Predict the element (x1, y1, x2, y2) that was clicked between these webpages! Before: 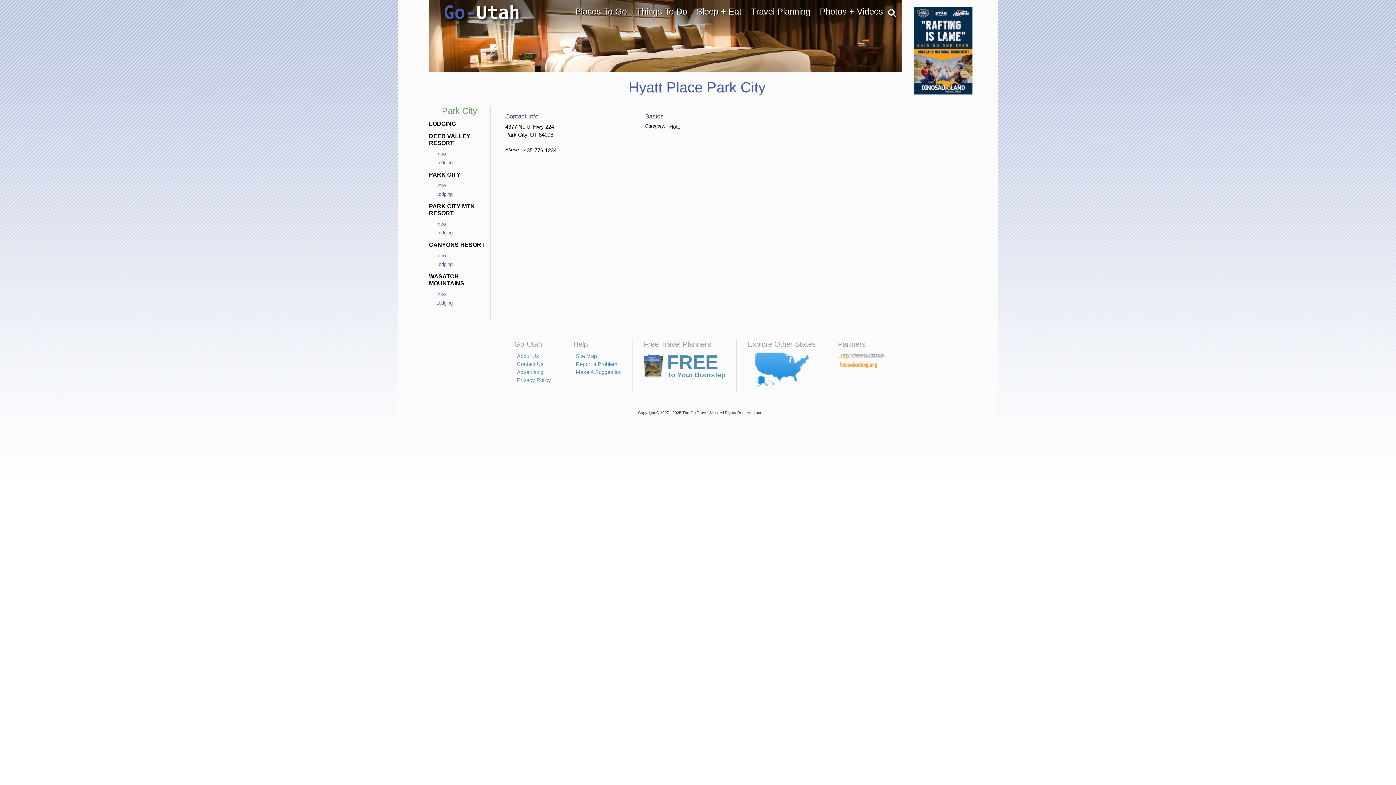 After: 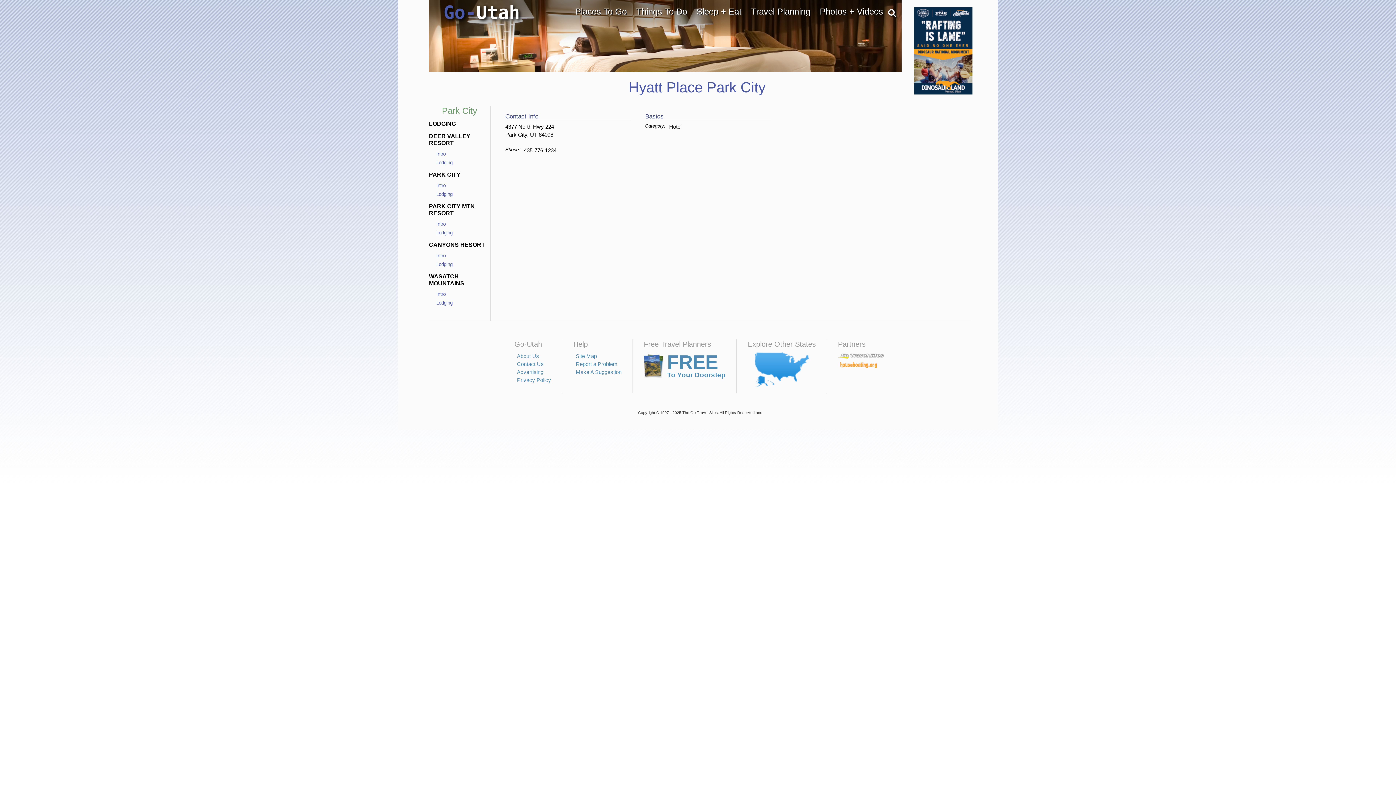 Action: bbox: (838, 361, 879, 368) label: Houseboating.org